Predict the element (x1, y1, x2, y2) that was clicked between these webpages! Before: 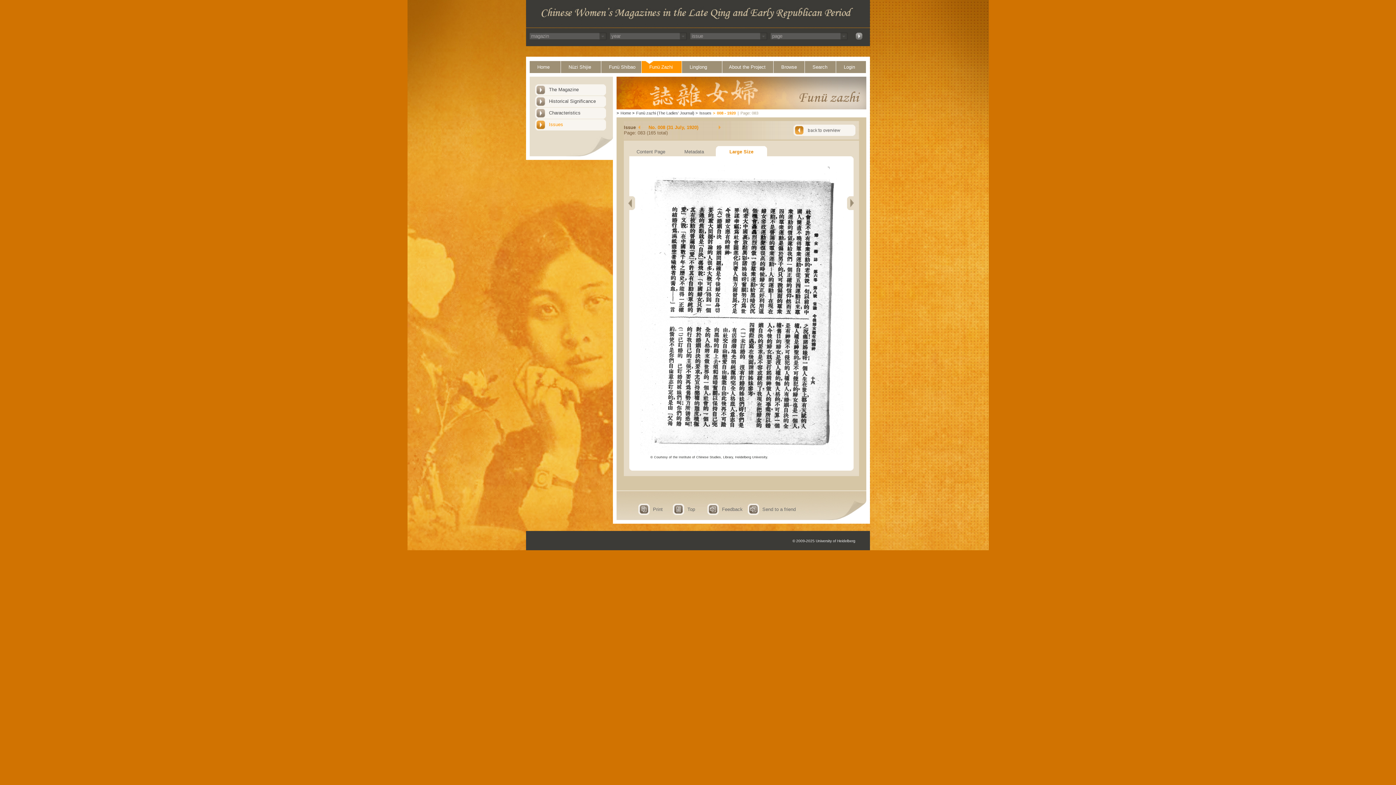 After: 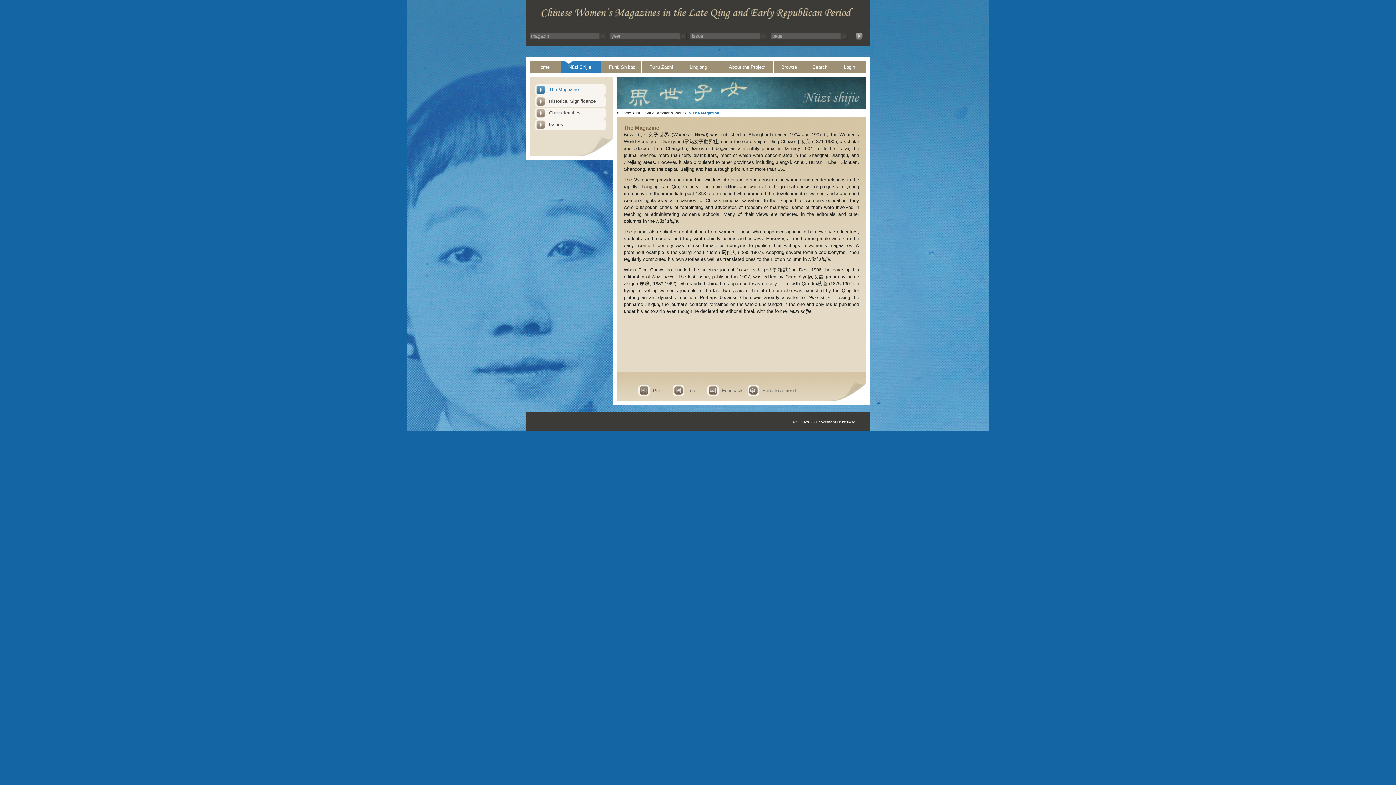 Action: label: Nüzi Shijie bbox: (561, 61, 601, 73)